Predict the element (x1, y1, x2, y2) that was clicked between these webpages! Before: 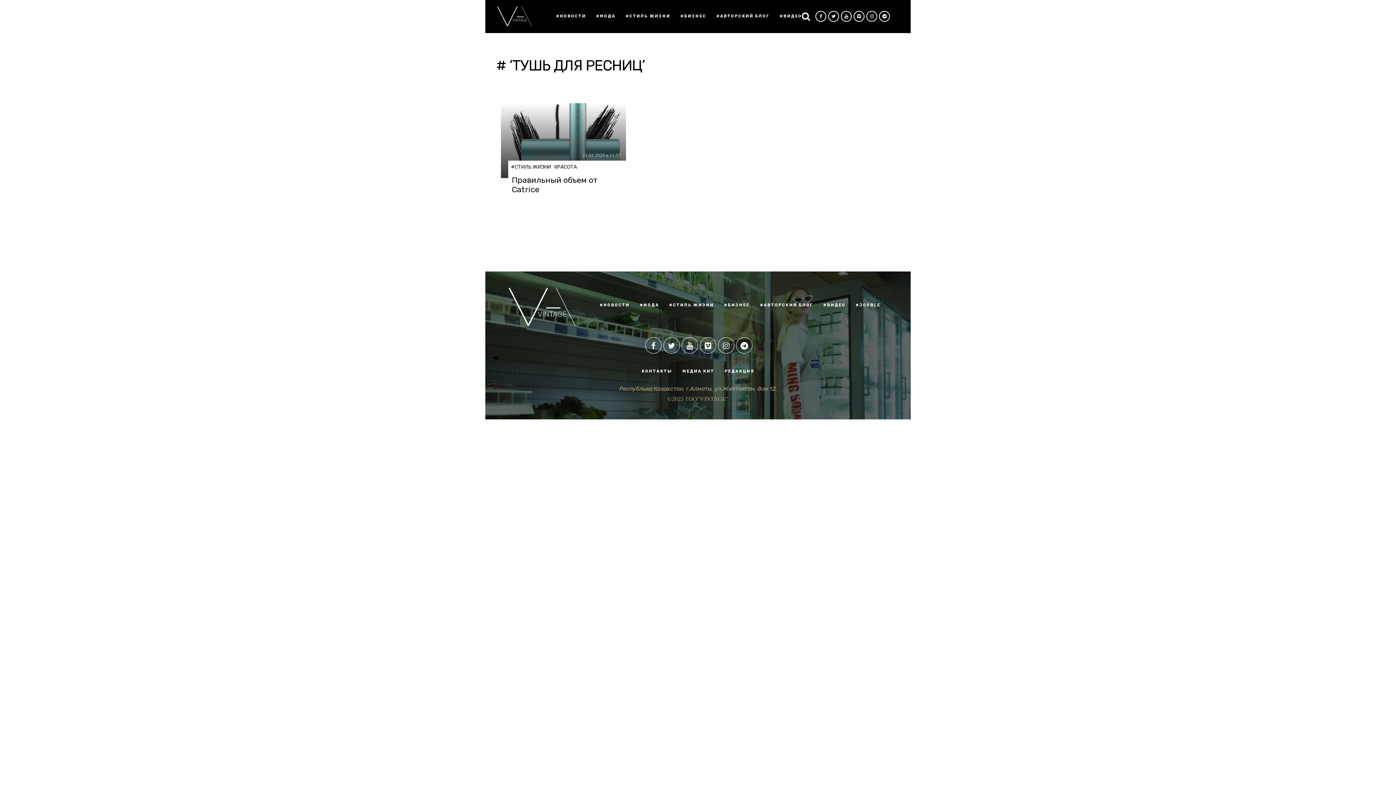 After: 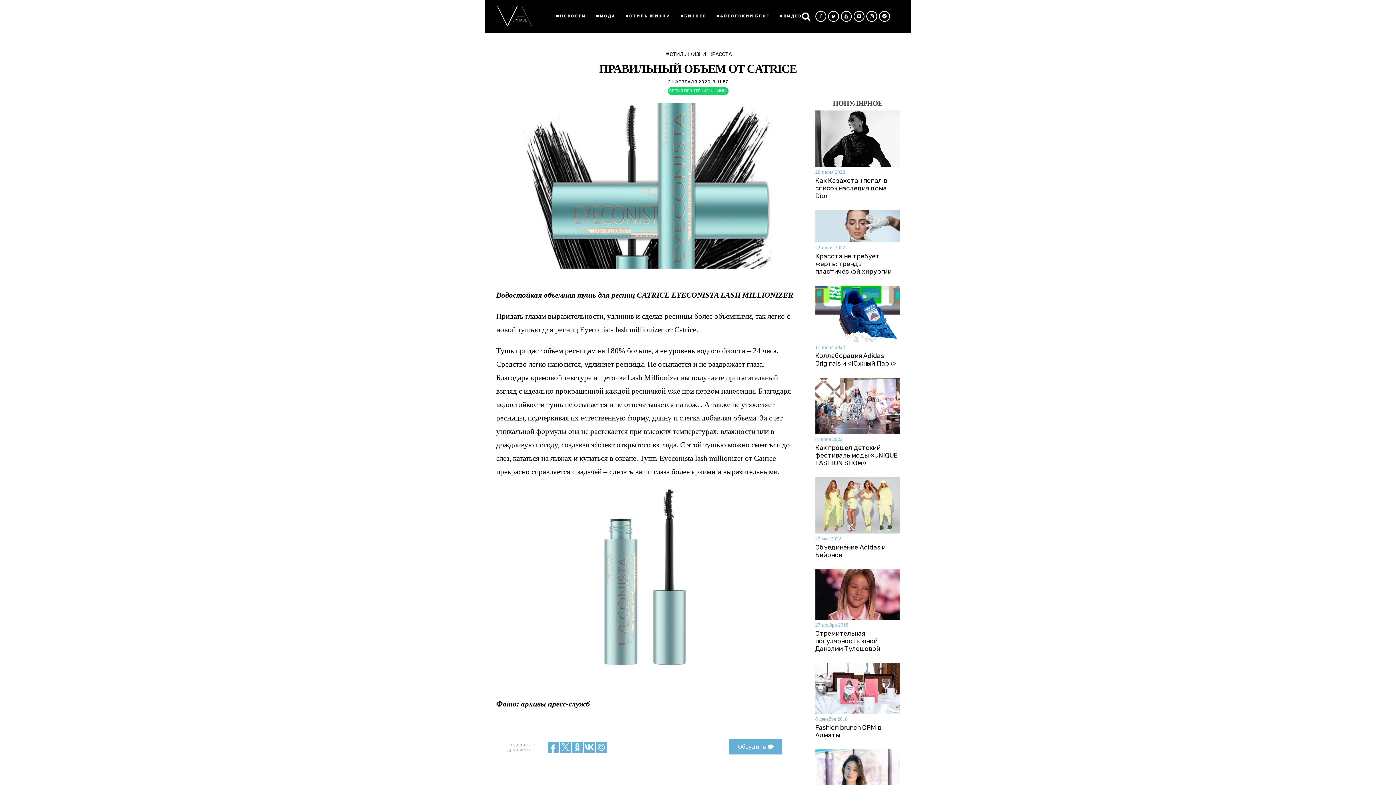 Action: bbox: (501, 103, 626, 178)